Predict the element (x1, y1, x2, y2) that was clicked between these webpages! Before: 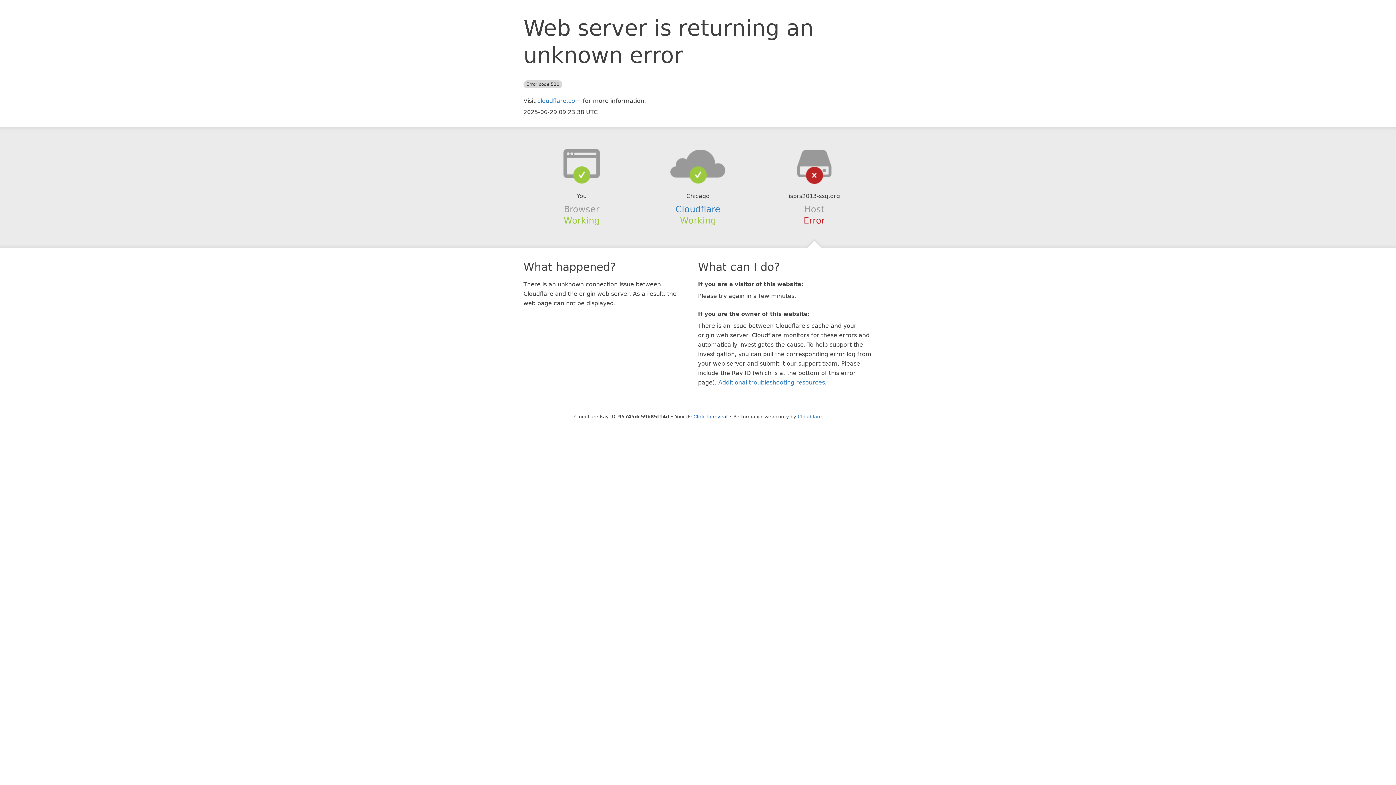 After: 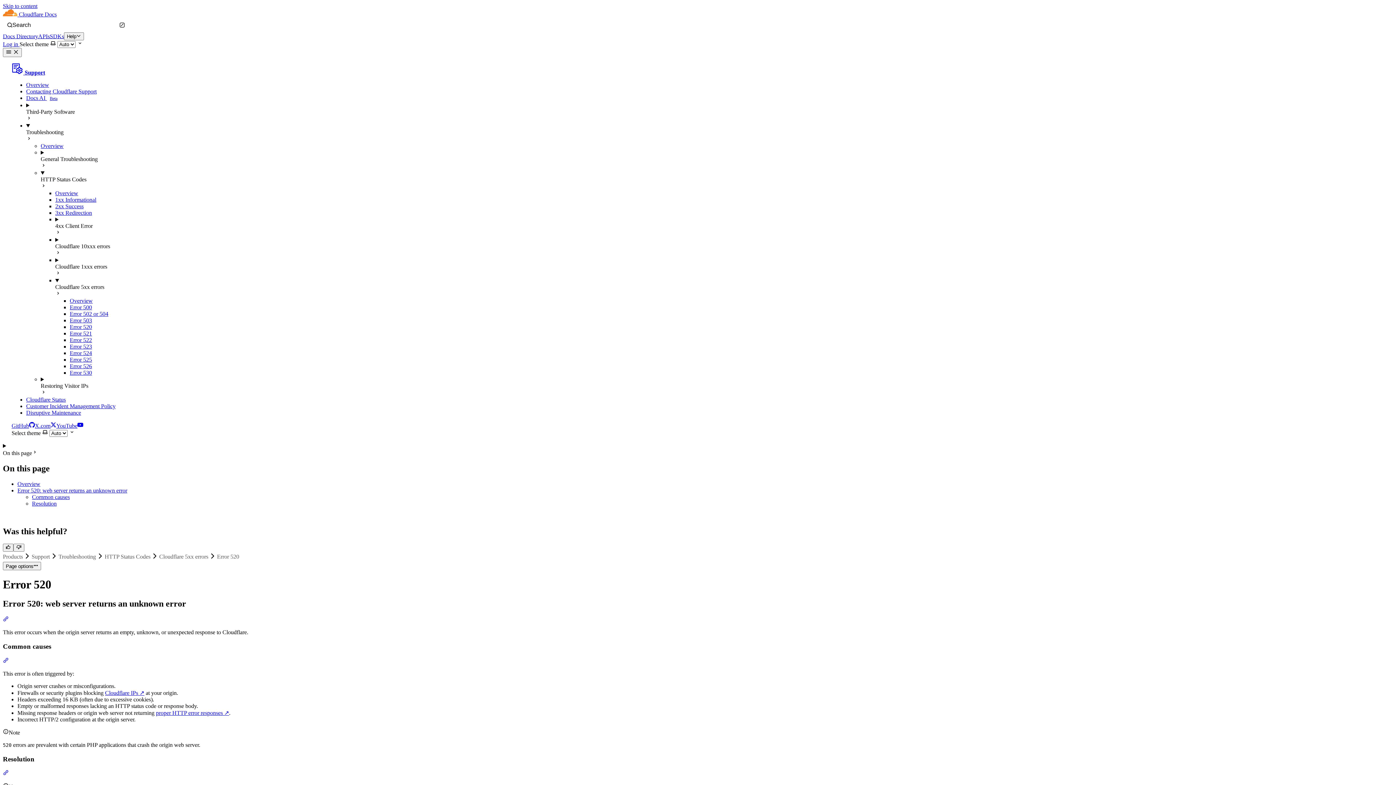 Action: label: Additional troubleshooting resources bbox: (718, 379, 825, 386)